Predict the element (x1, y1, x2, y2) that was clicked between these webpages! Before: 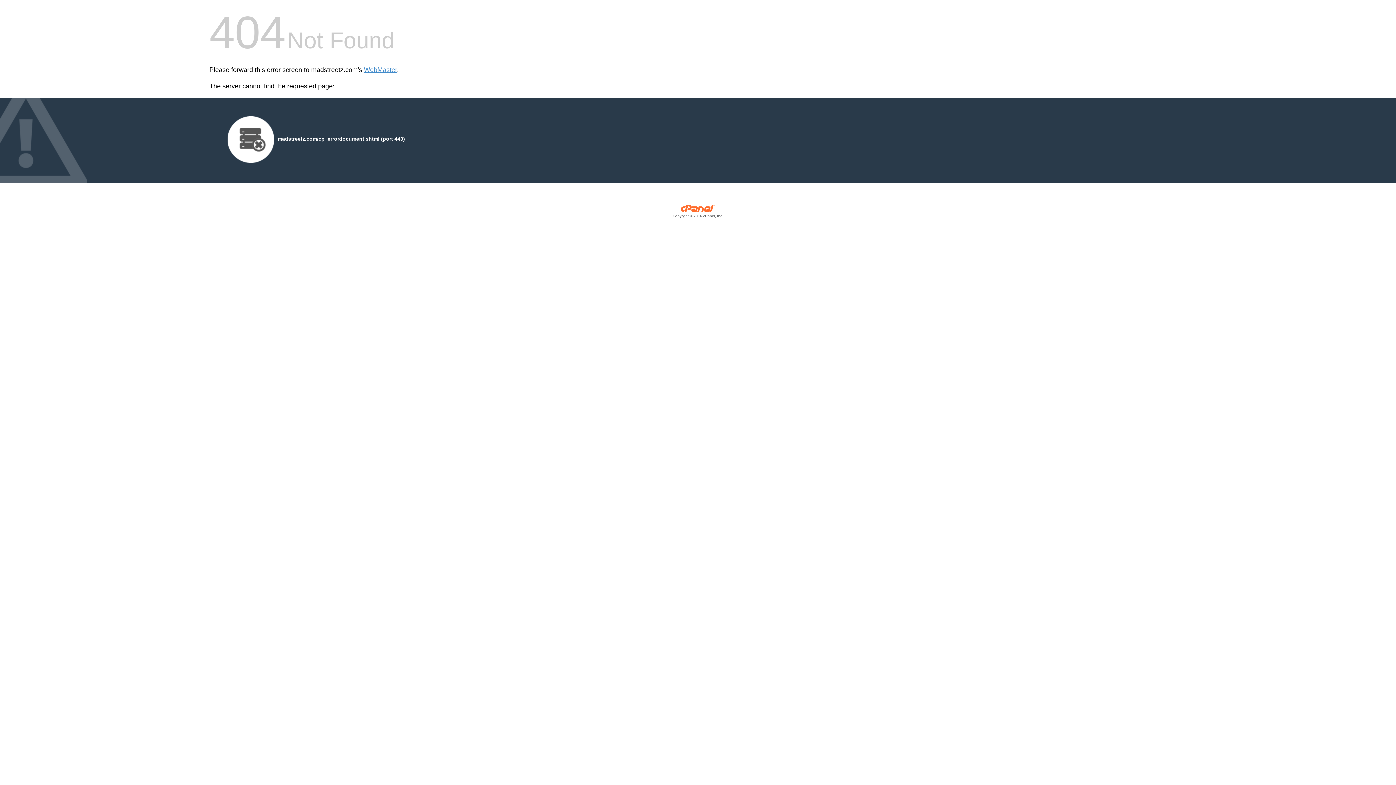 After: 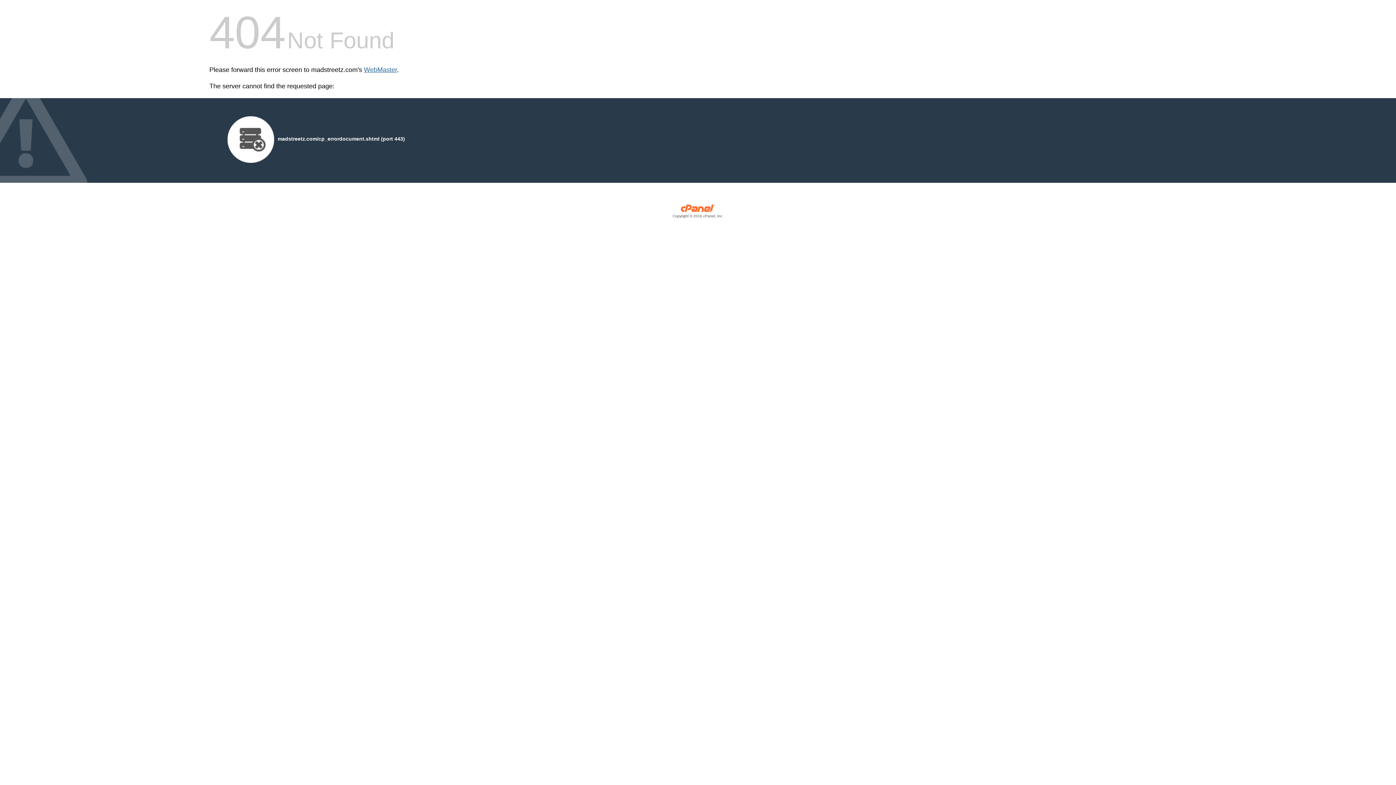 Action: label: WebMaster bbox: (364, 66, 397, 73)